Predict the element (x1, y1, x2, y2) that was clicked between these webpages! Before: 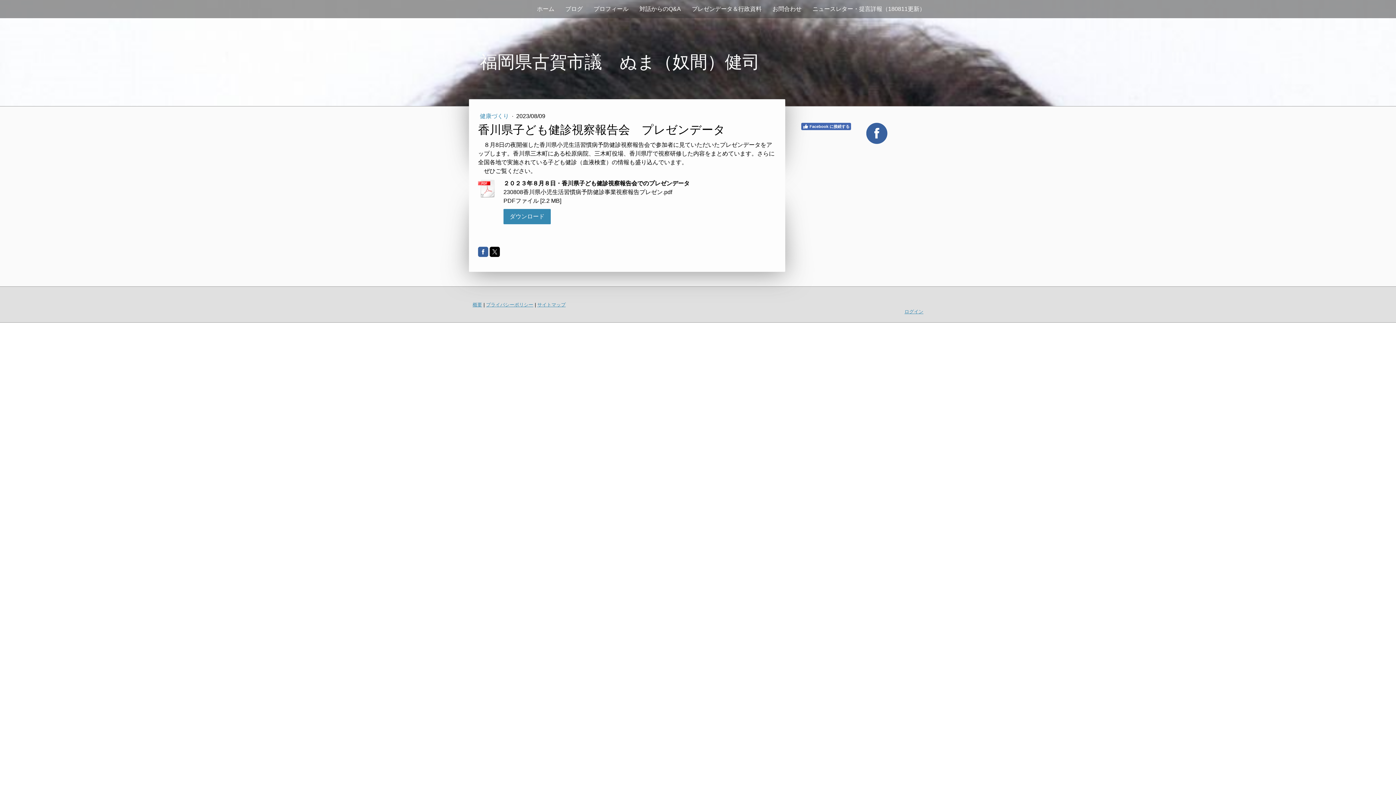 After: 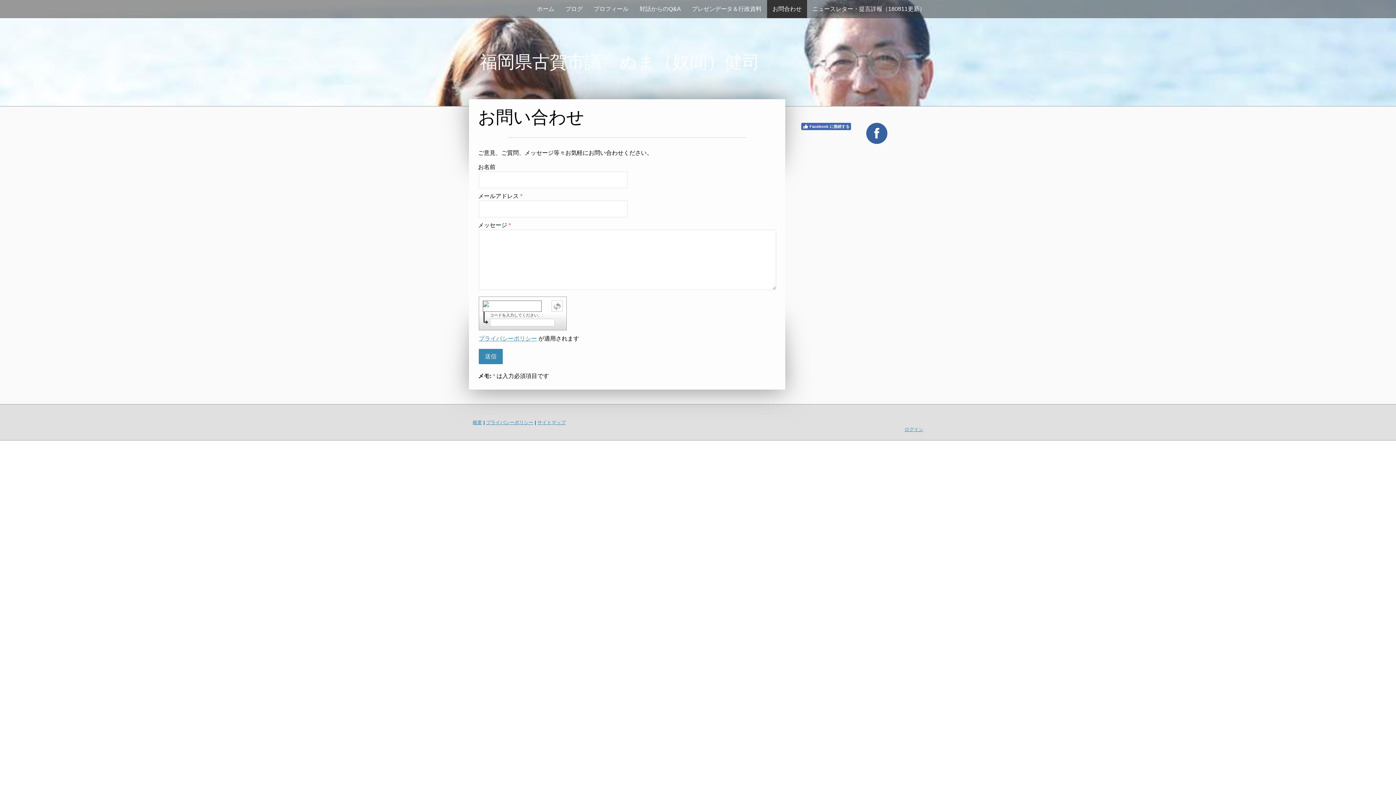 Action: bbox: (767, 0, 807, 18) label: お問合わせ